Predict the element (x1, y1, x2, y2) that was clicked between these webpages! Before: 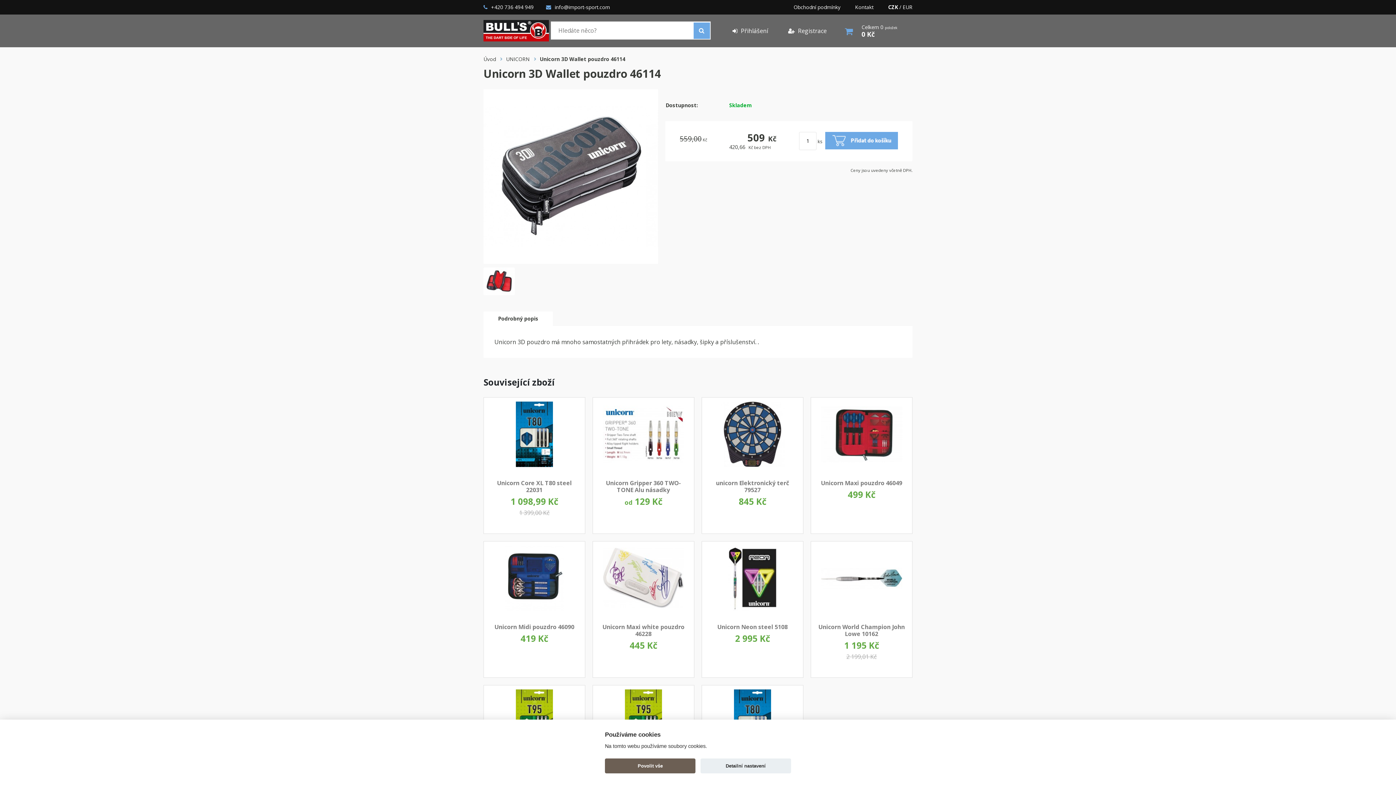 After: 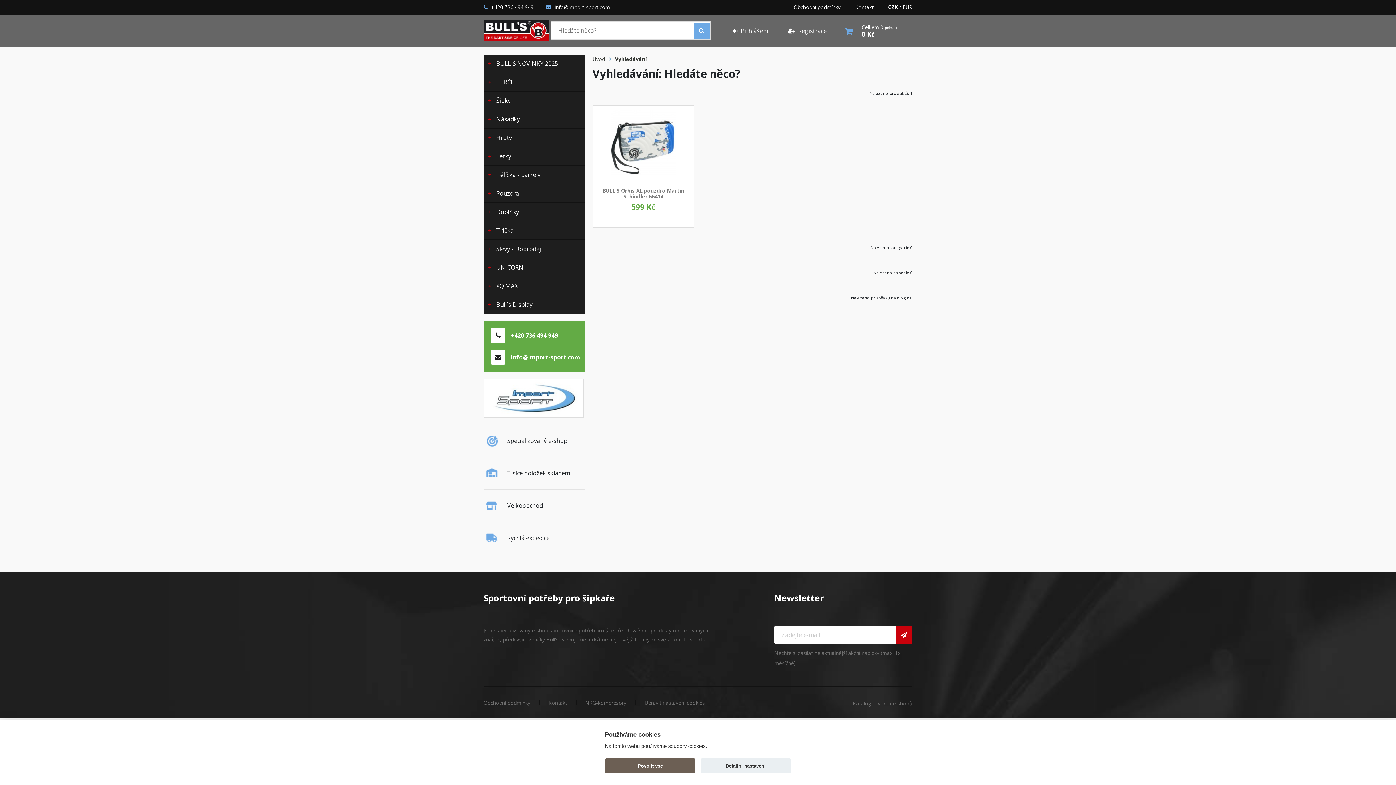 Action: bbox: (693, 22, 710, 38)